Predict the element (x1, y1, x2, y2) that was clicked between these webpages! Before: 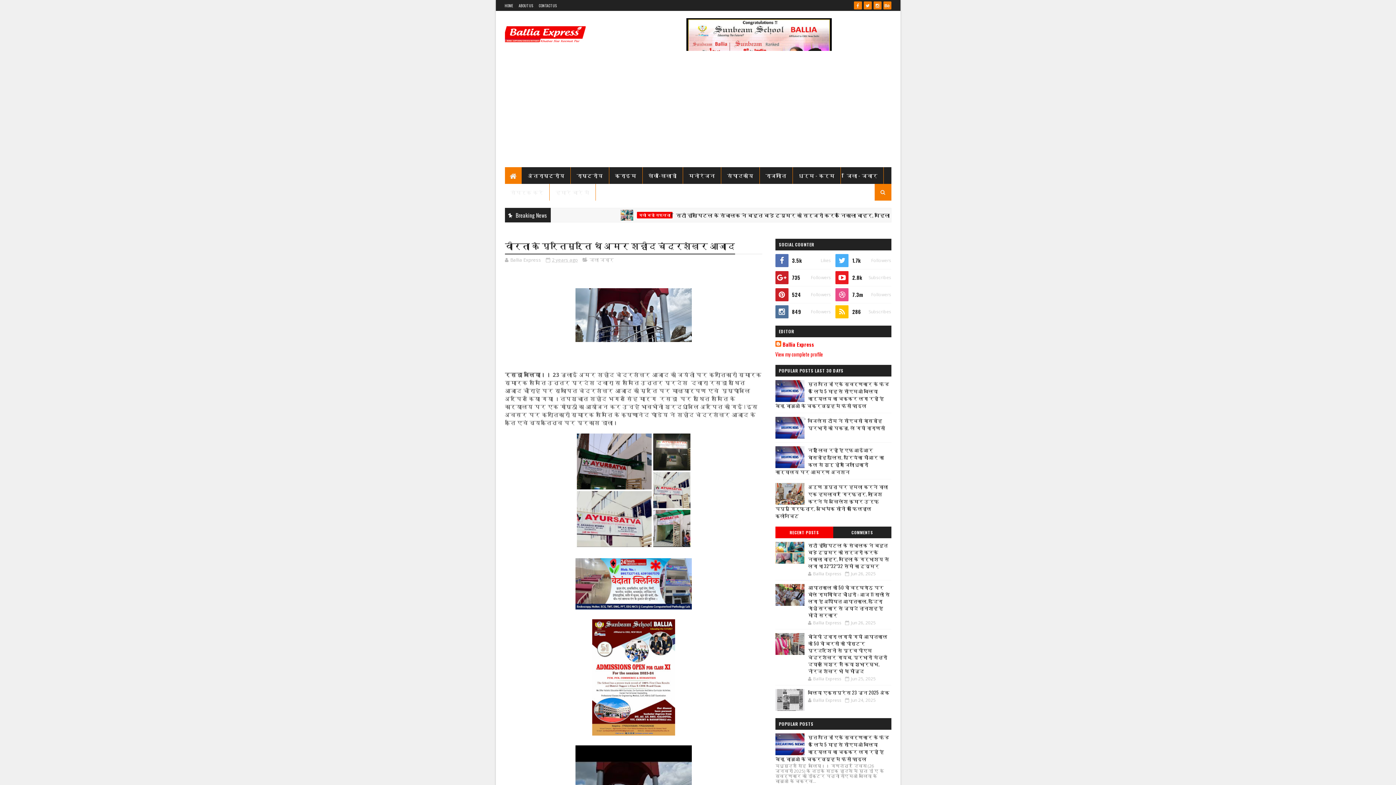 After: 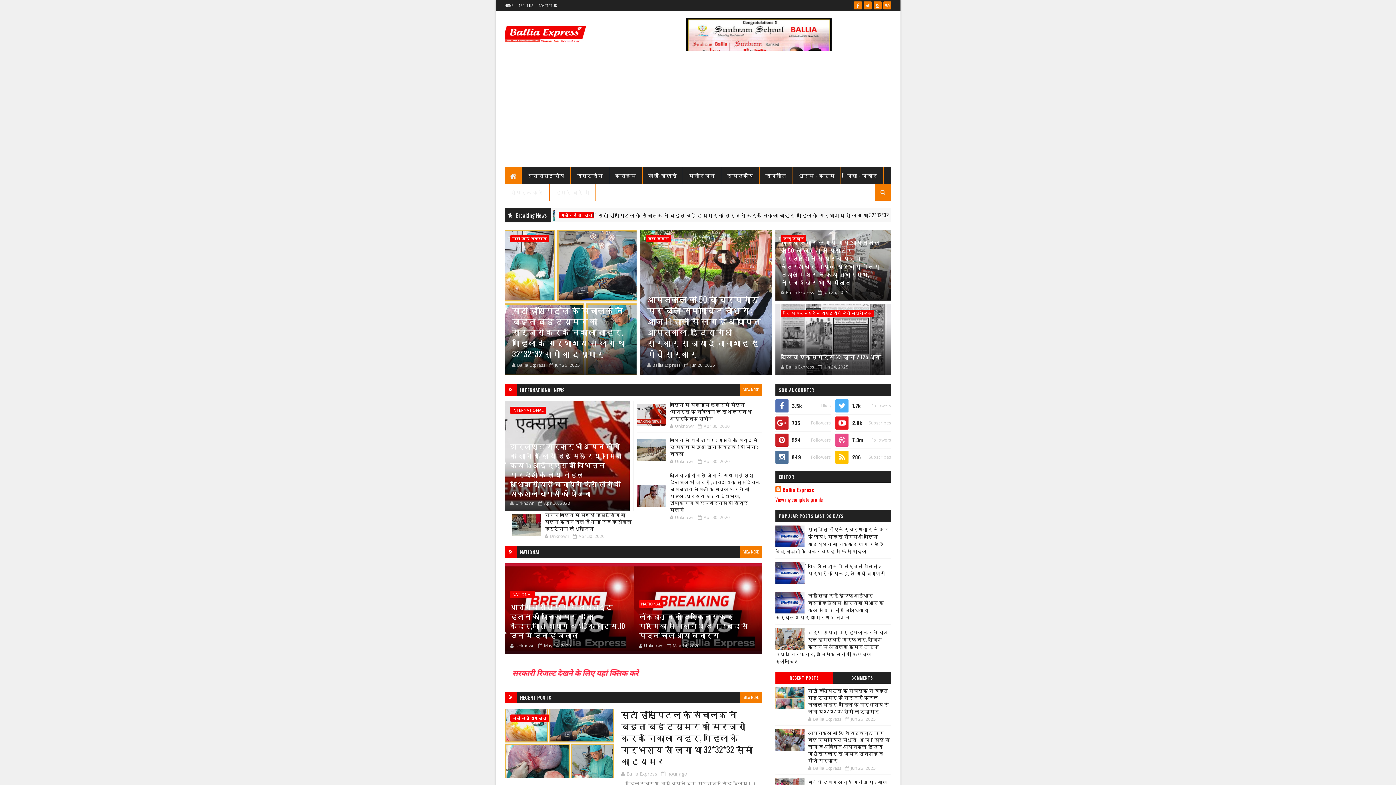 Action: bbox: (509, 170, 516, 181)